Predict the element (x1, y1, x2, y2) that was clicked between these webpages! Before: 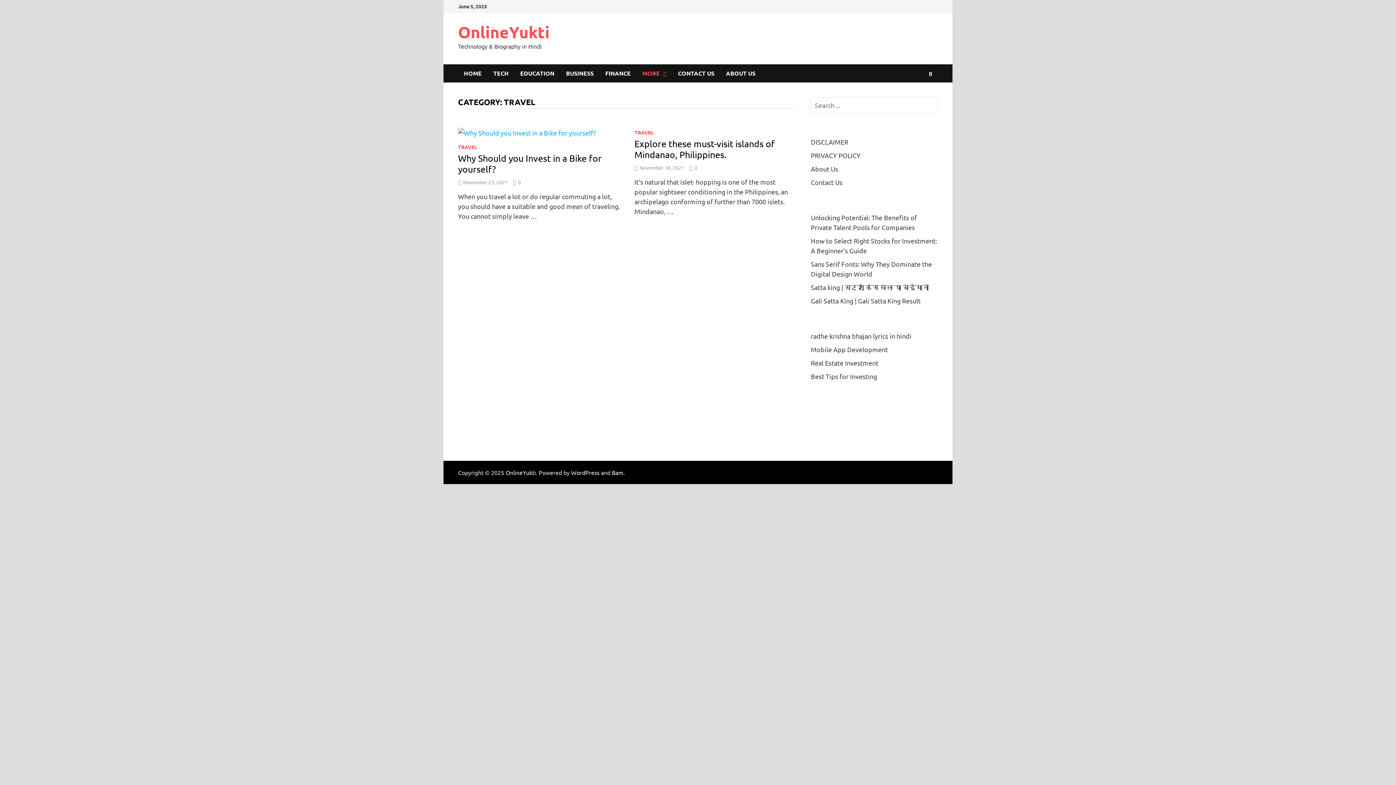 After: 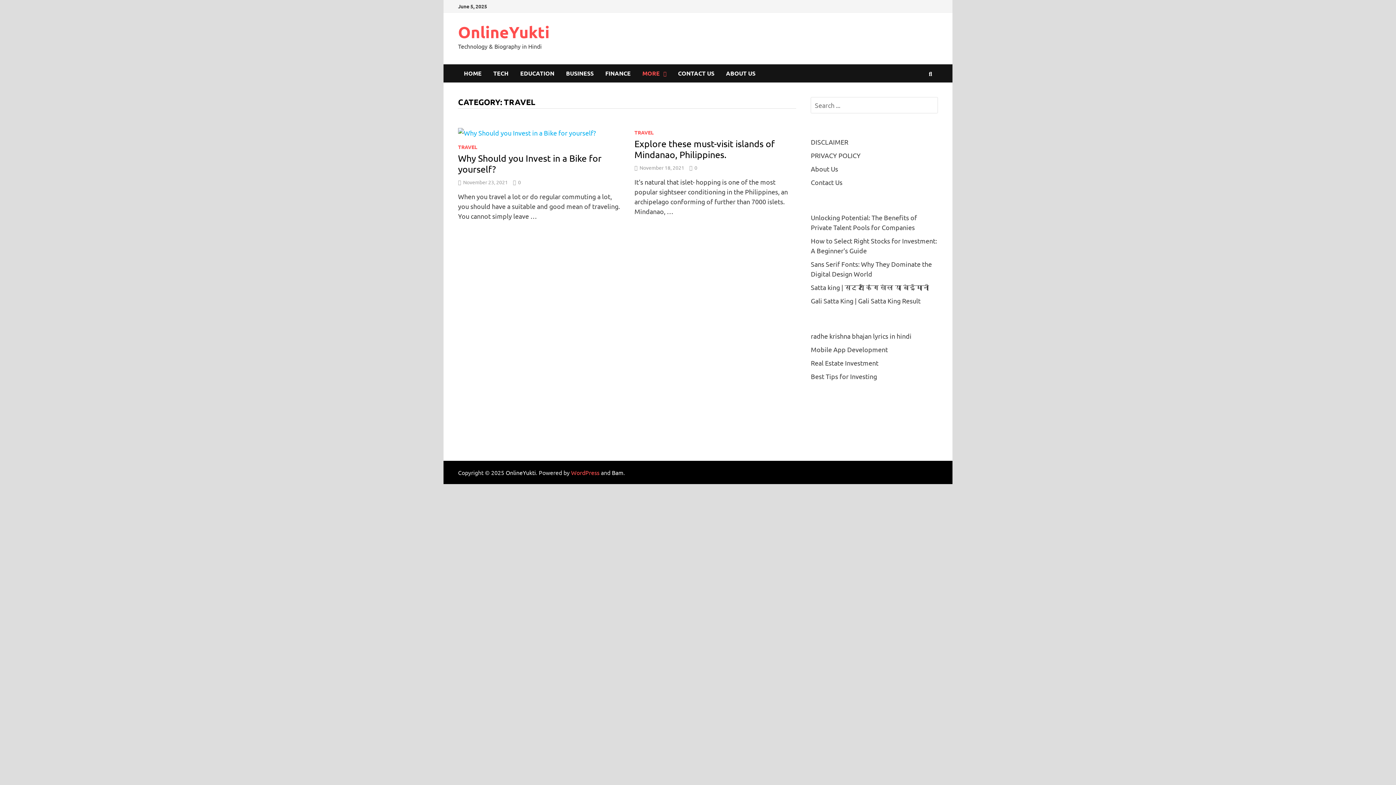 Action: bbox: (571, 469, 599, 476) label: WordPress